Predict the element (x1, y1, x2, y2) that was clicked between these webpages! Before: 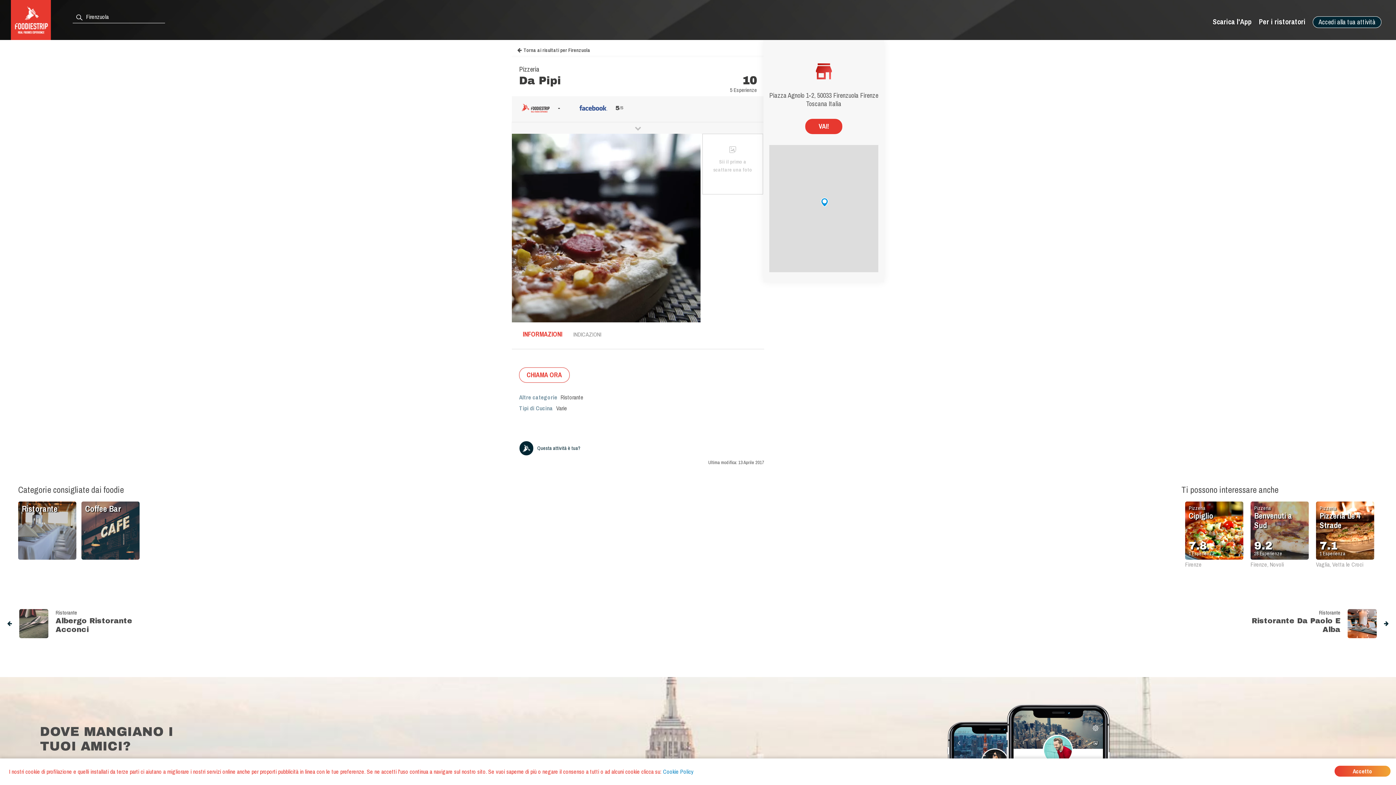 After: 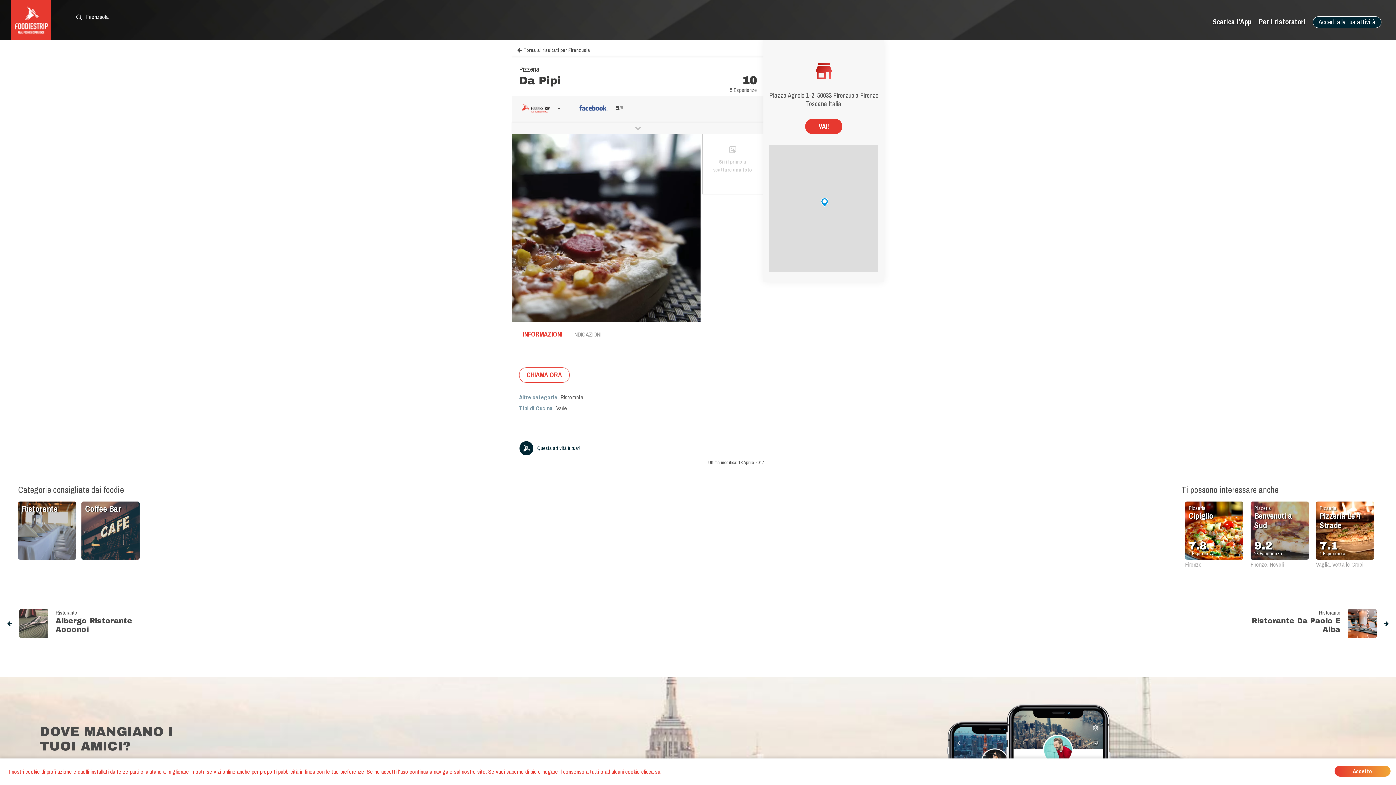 Action: label: Cookie Policy bbox: (663, 768, 693, 776)